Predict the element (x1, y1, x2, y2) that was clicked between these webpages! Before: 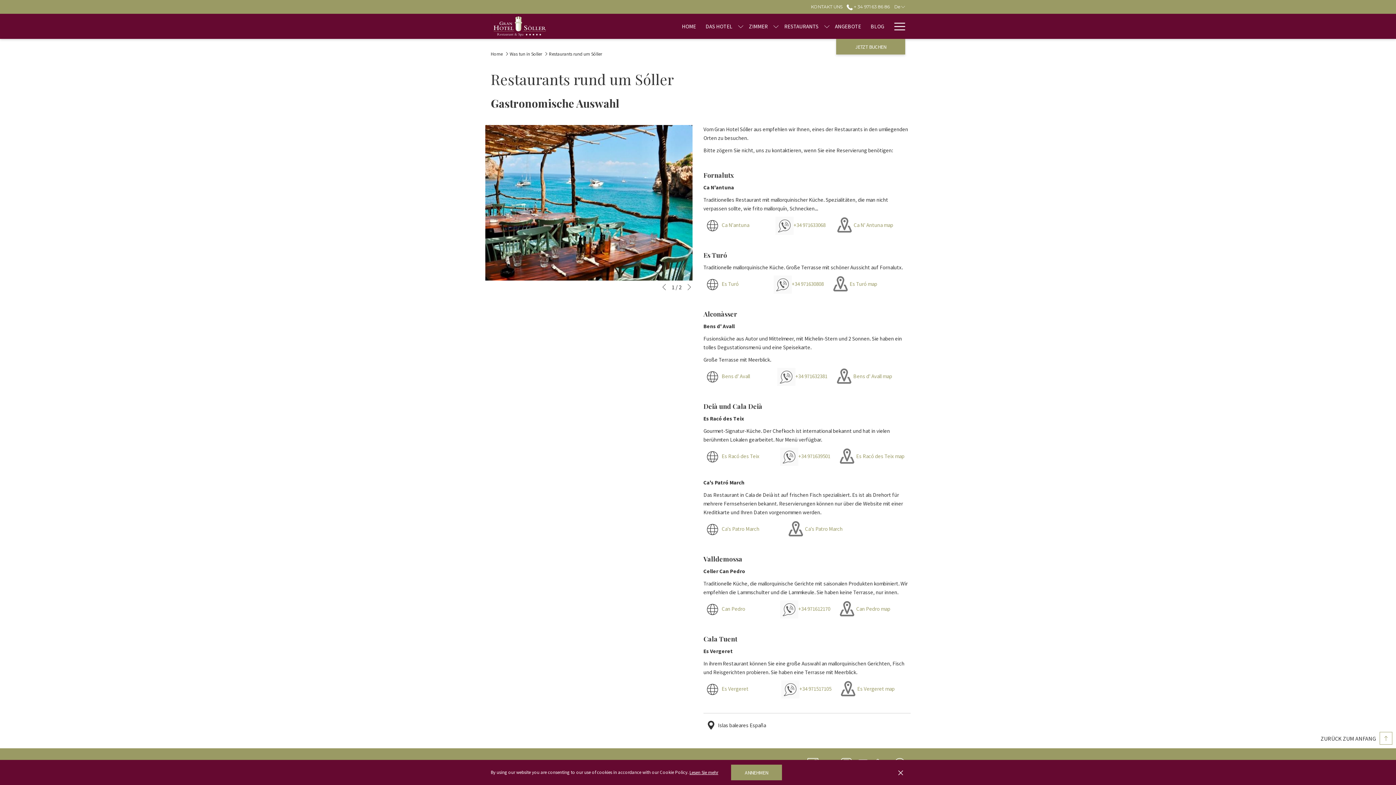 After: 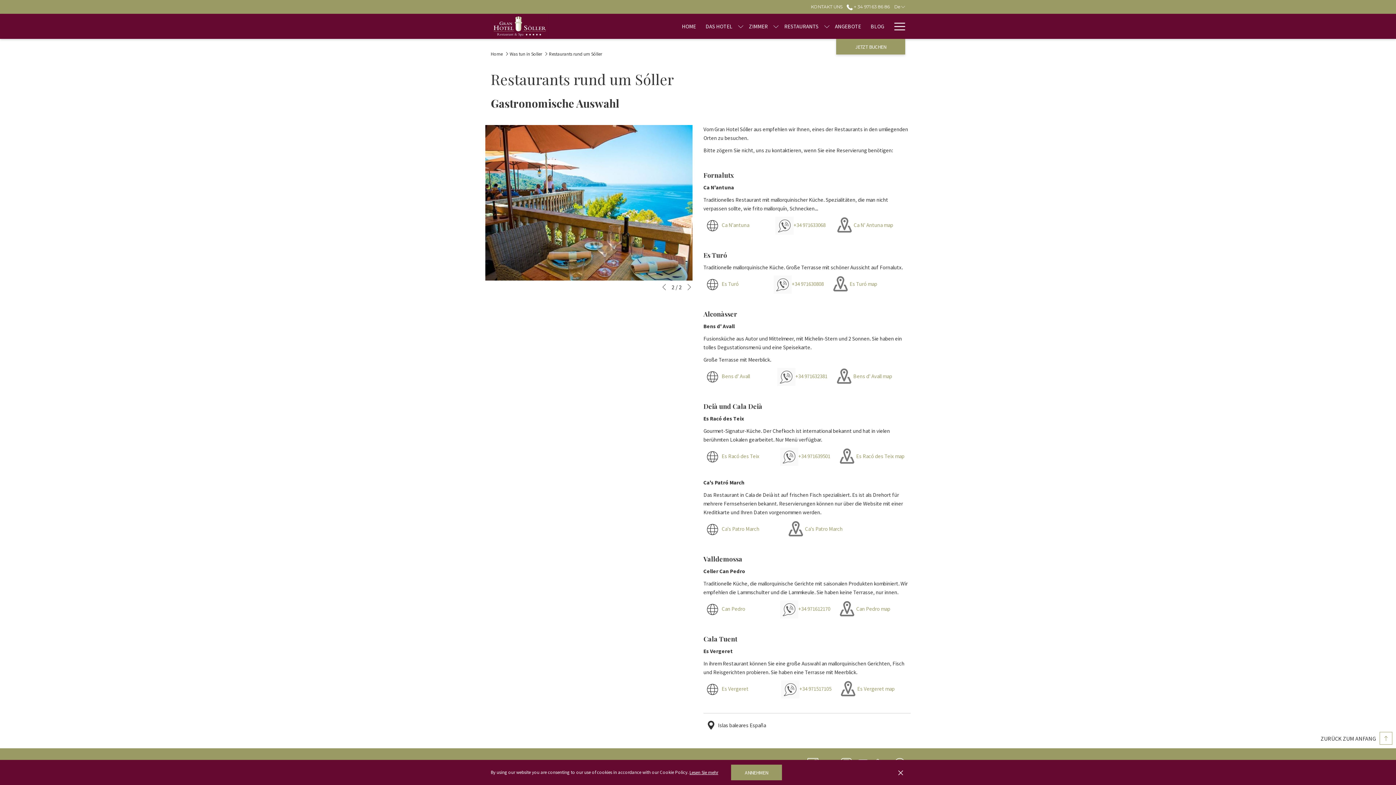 Action: label: Gehen Sie zum nächsten Diashow-Element bbox: (686, 283, 692, 290)